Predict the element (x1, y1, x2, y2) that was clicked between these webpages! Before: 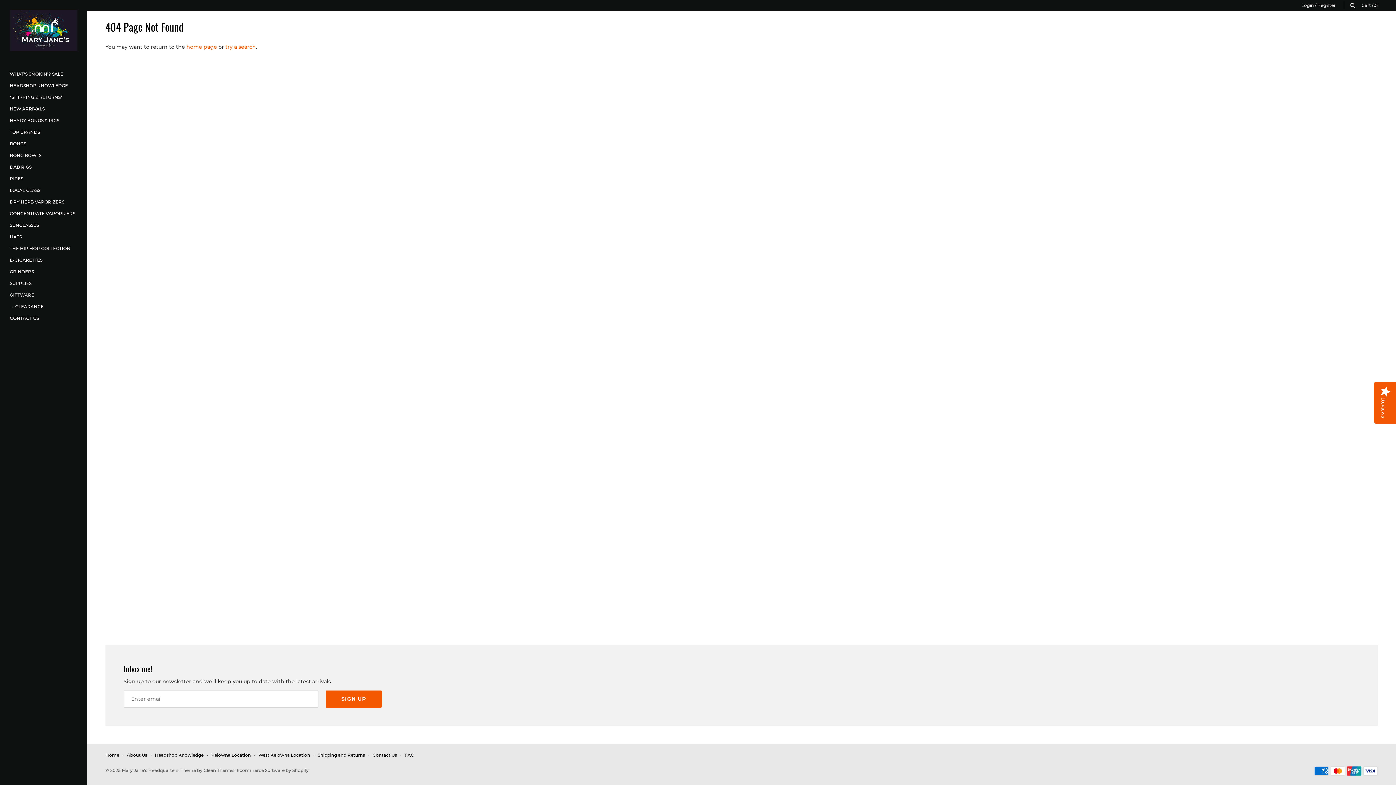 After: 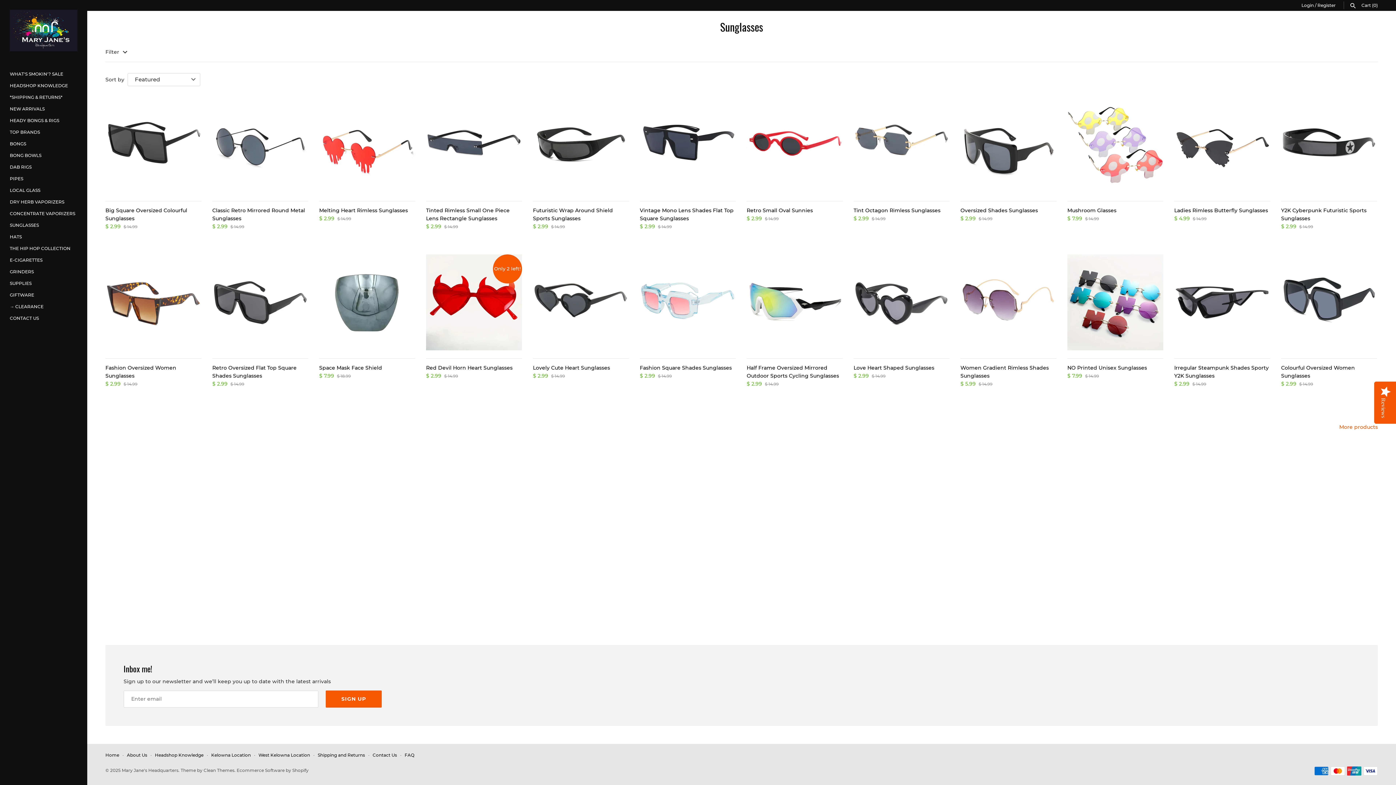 Action: label: SUNGLASSES bbox: (9, 219, 77, 231)